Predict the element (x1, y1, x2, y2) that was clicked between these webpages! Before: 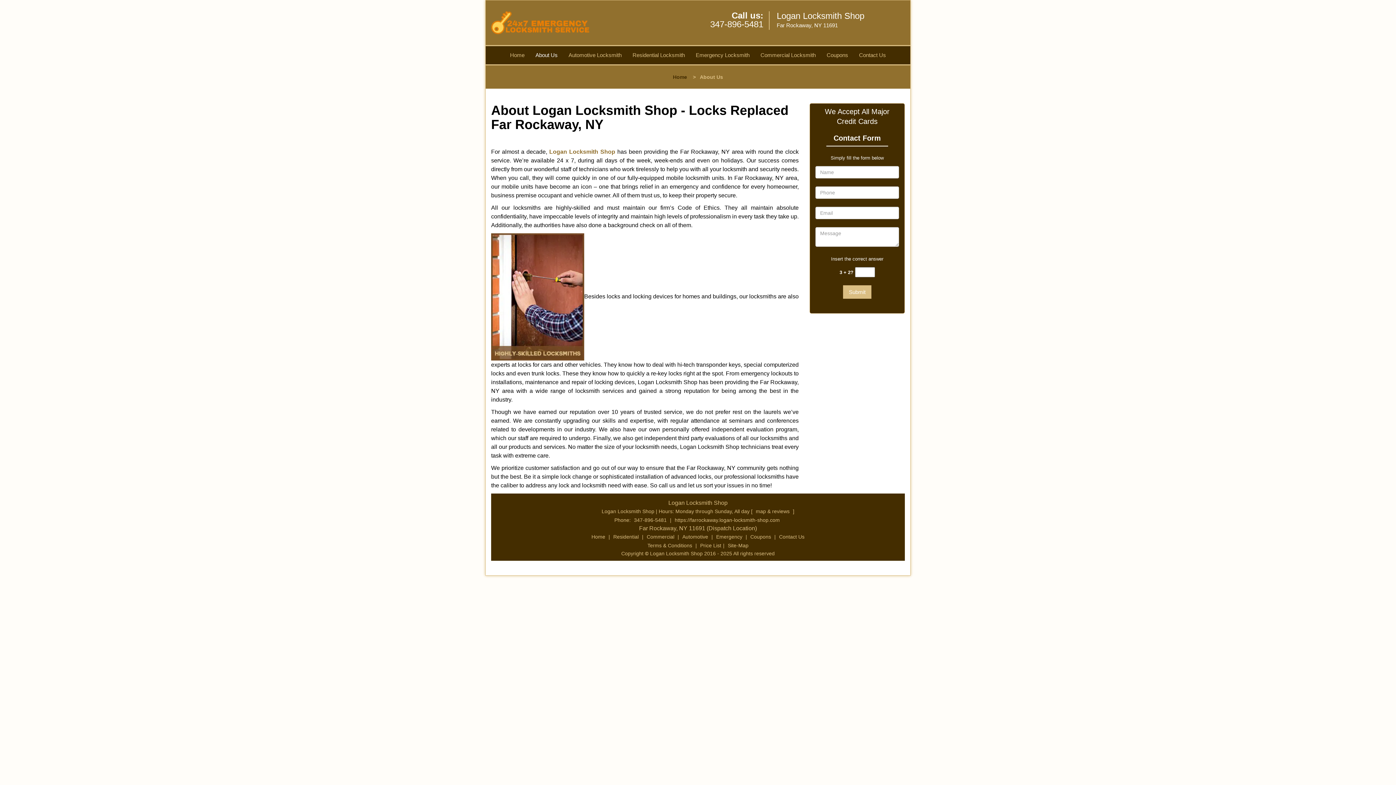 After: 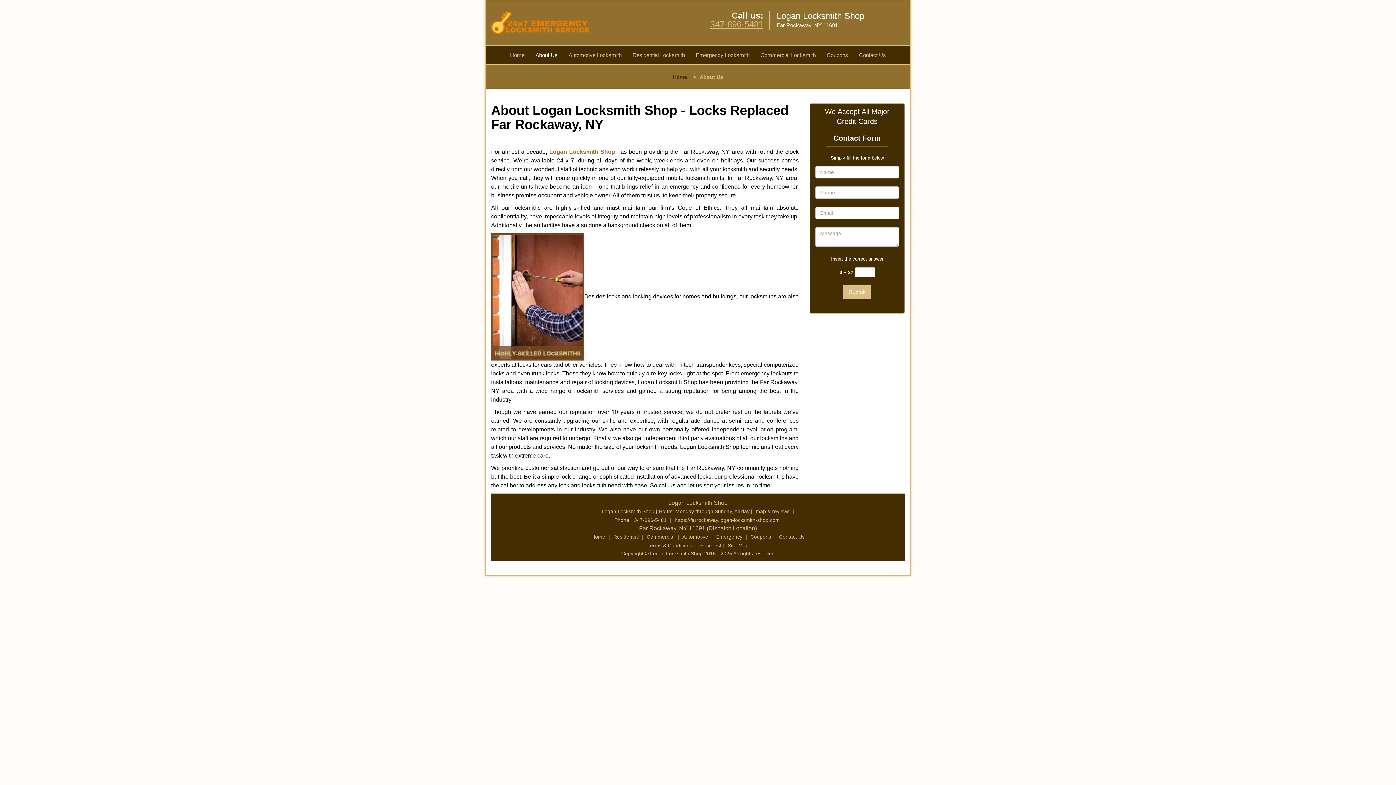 Action: bbox: (710, 19, 763, 29) label: 347-896-5481